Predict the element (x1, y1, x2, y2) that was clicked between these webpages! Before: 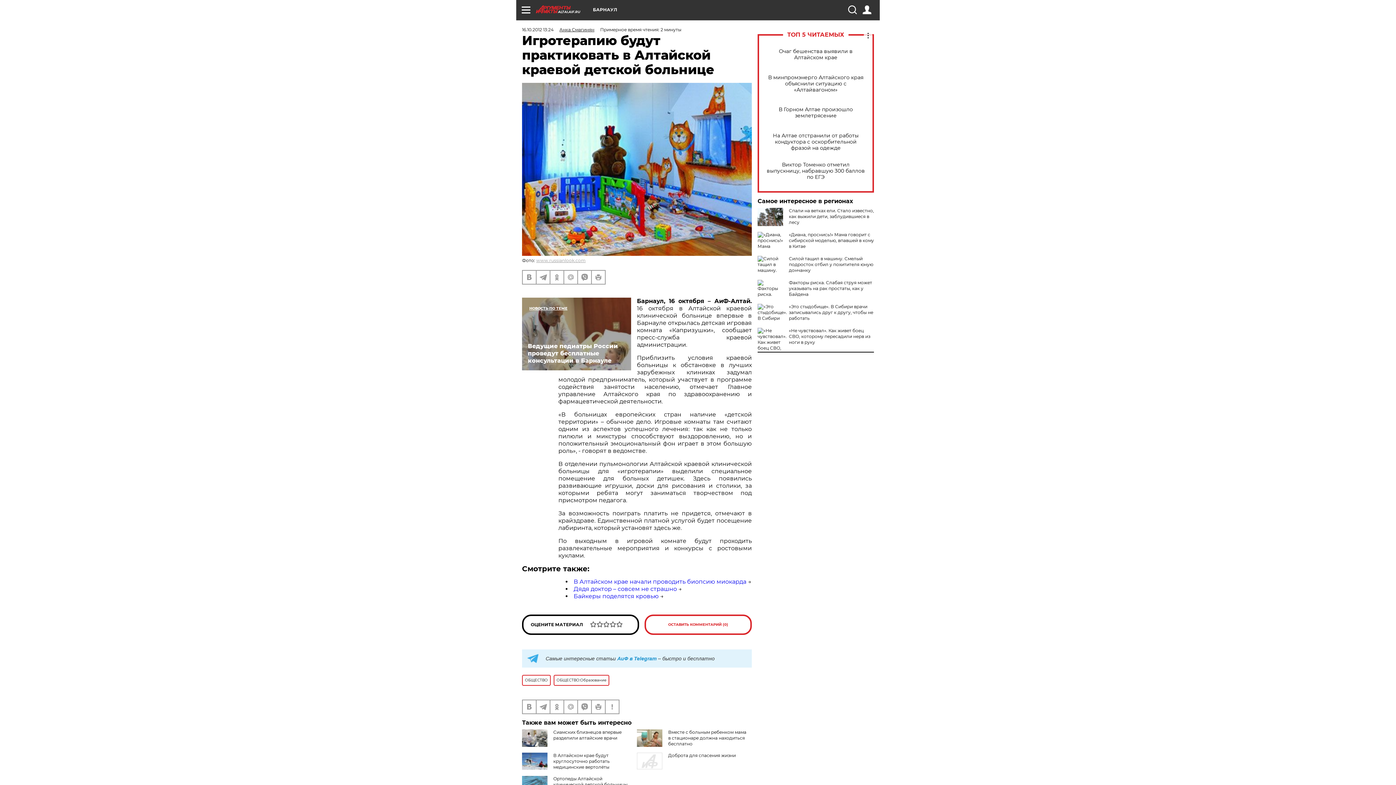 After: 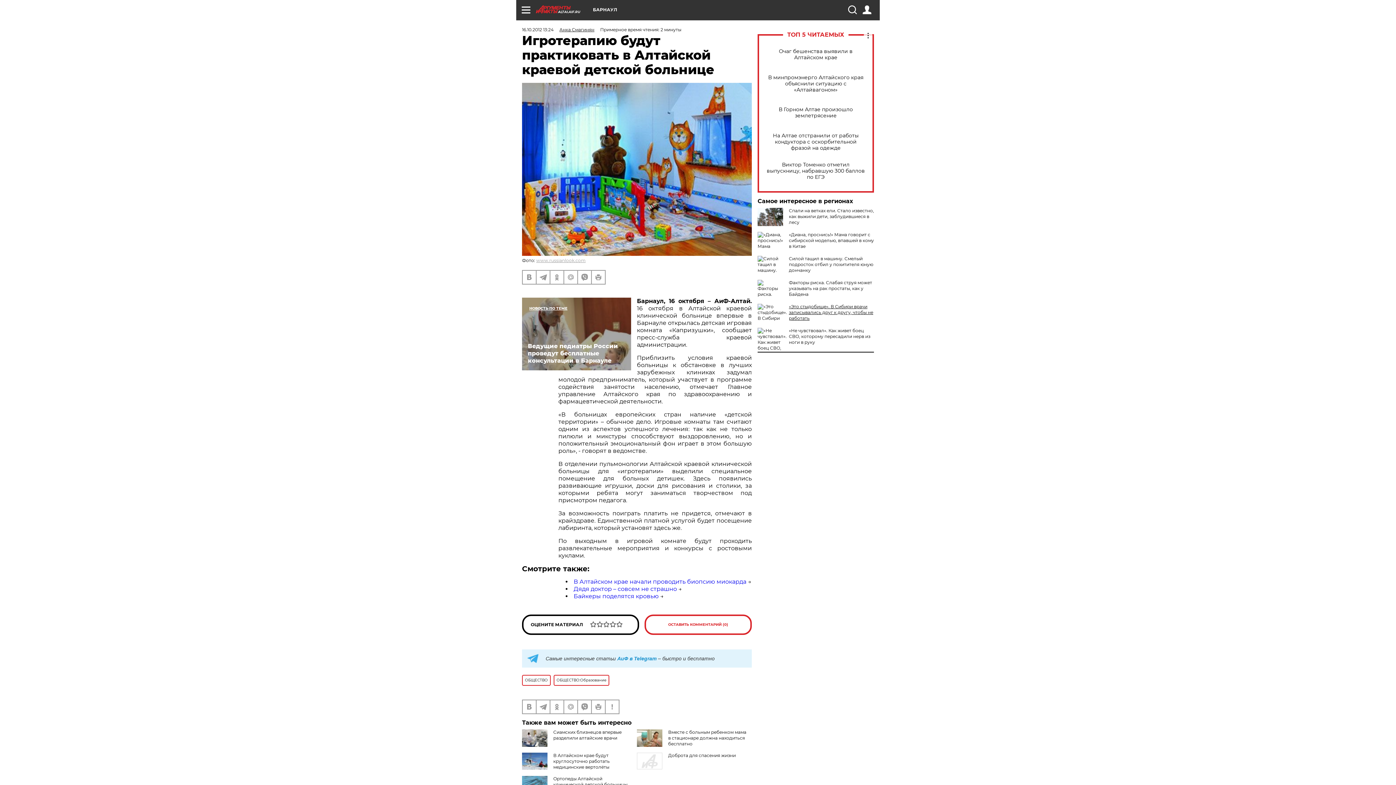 Action: bbox: (789, 304, 873, 321) label: «Это стыдобище». В Сибири врачи записывались друг к другу, чтобы не работать